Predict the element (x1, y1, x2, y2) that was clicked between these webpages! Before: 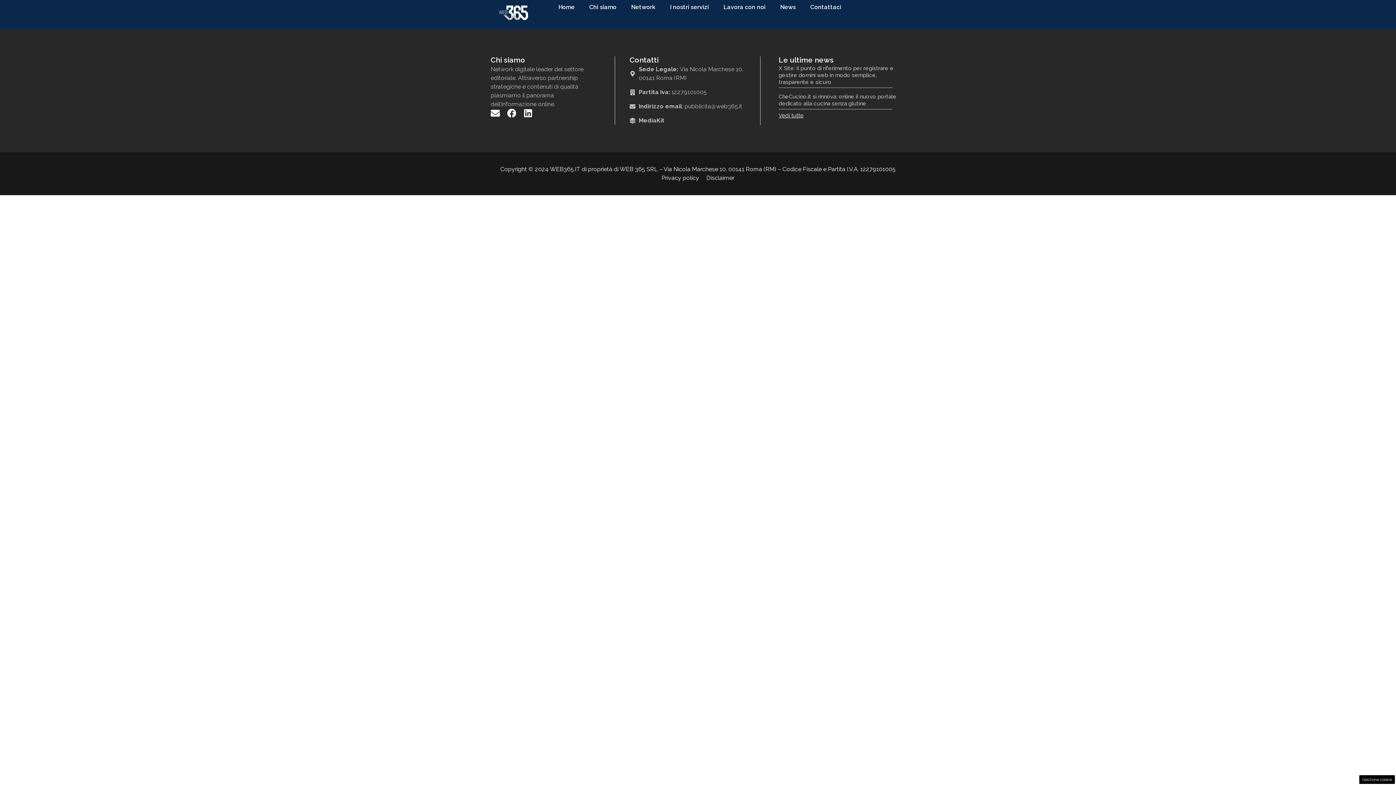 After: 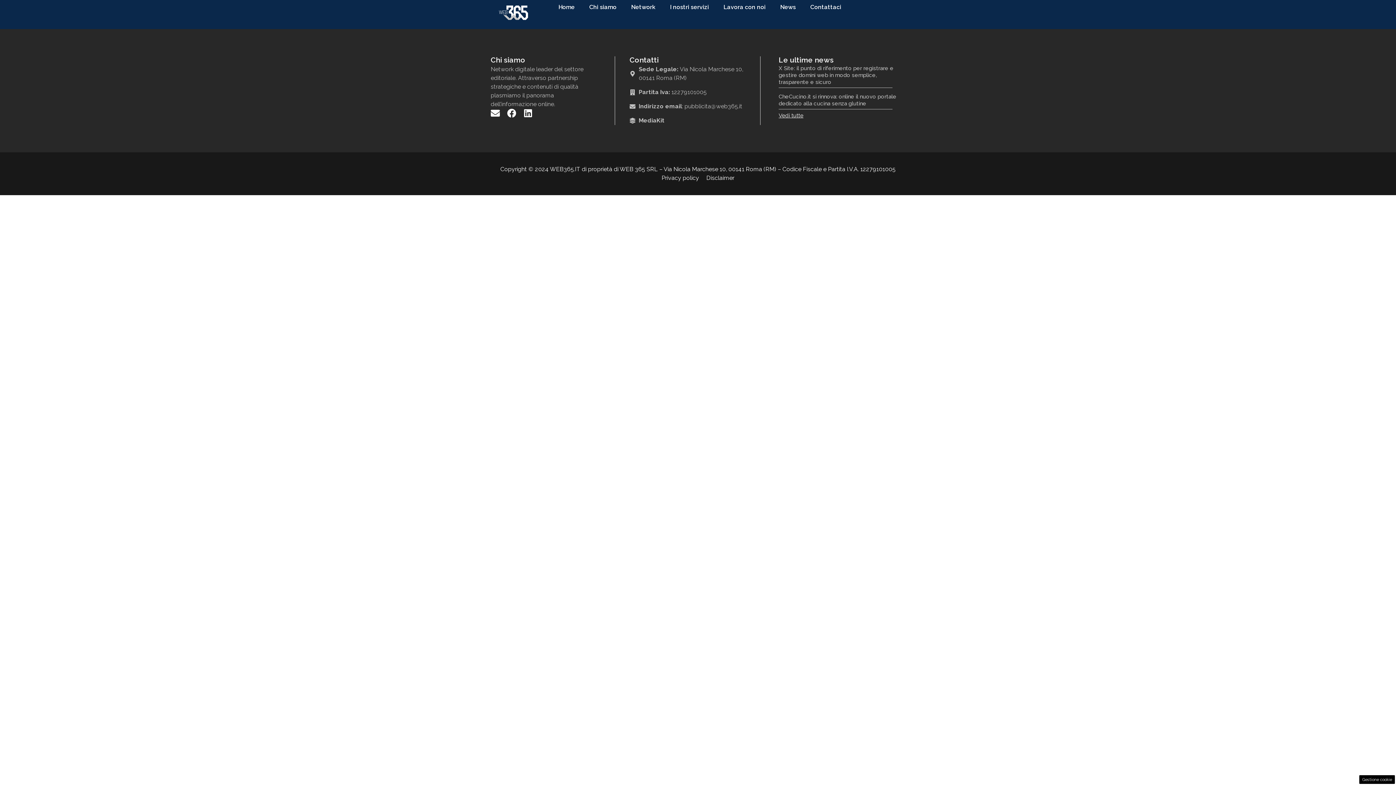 Action: label: MediaKit bbox: (629, 116, 753, 125)